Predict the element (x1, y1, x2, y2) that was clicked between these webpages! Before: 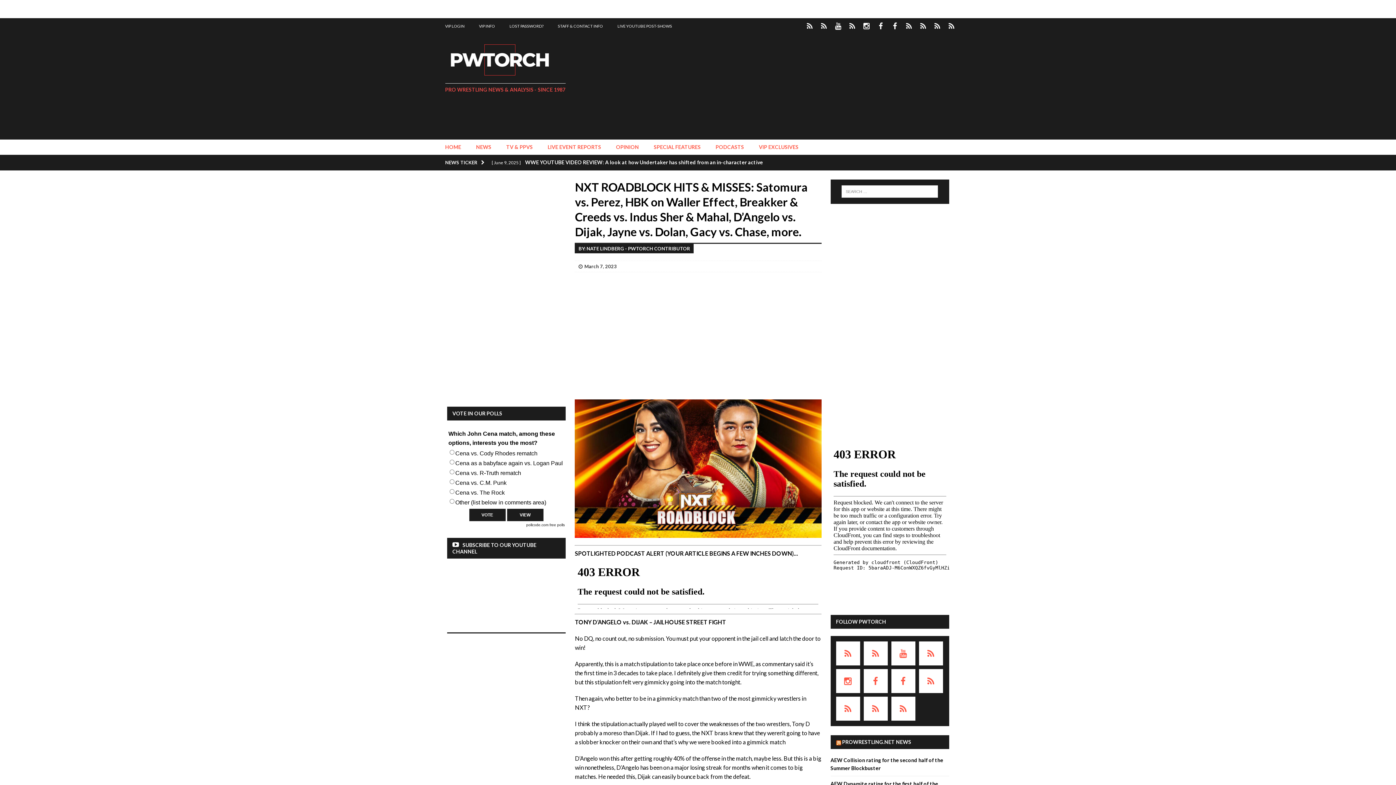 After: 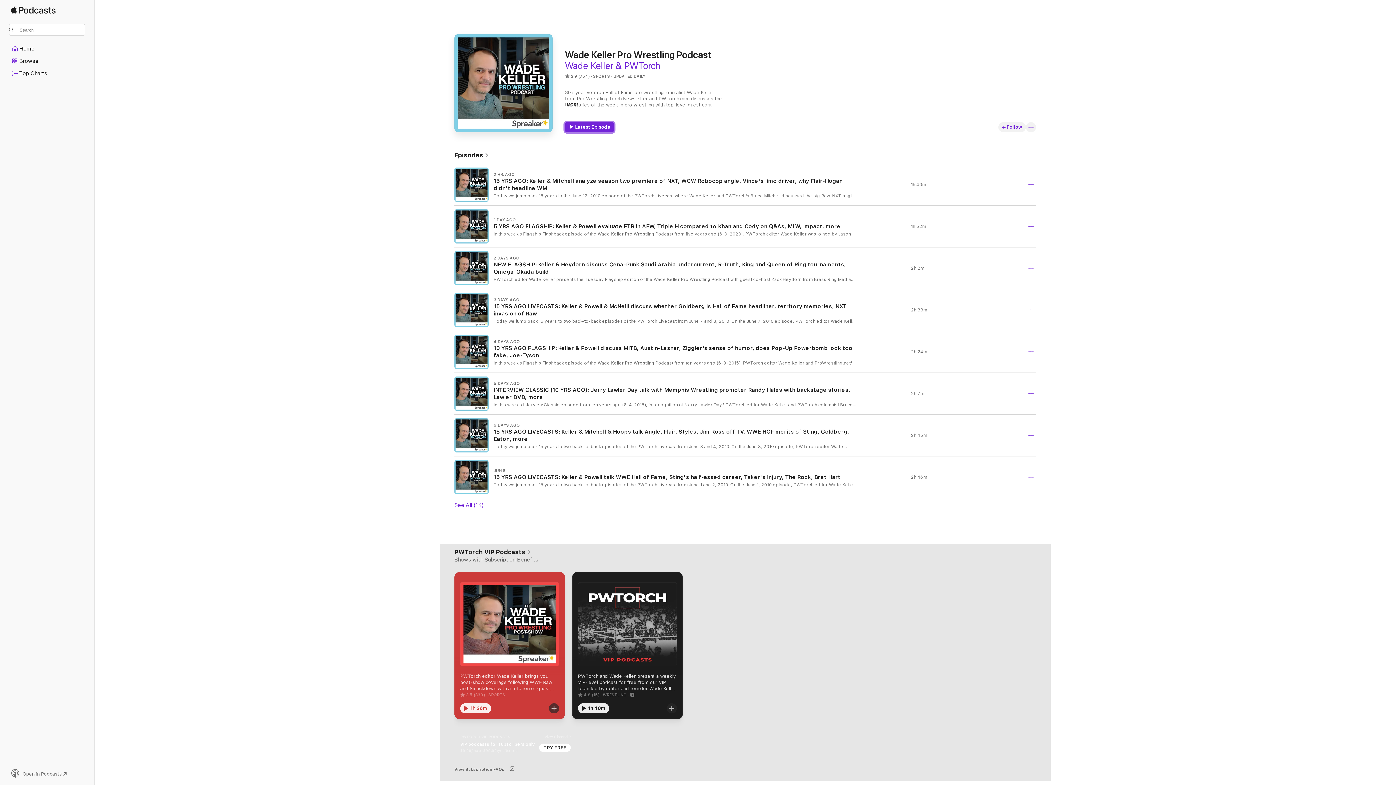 Action: label: APPLE PODCASTS – Wade Keller Podcasts bbox: (916, 18, 930, 34)